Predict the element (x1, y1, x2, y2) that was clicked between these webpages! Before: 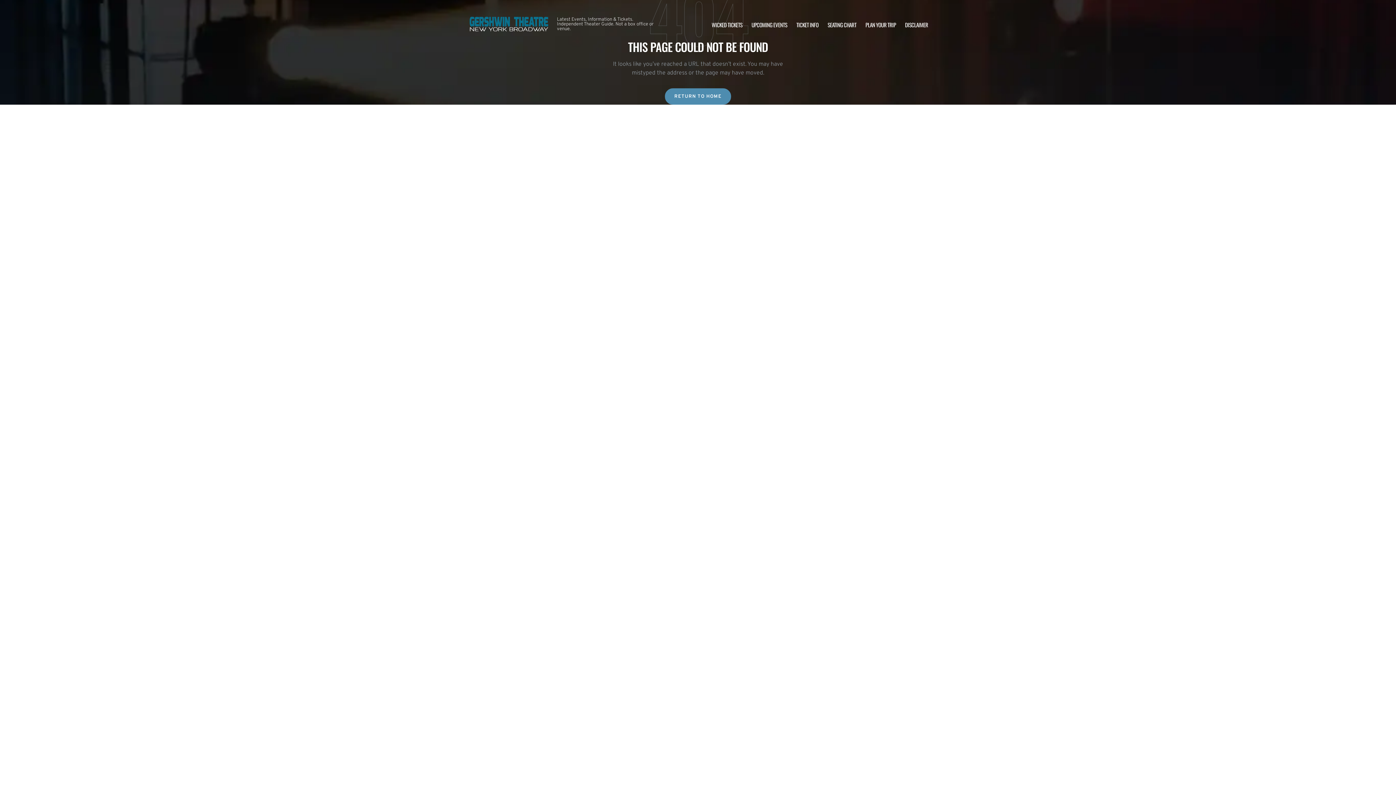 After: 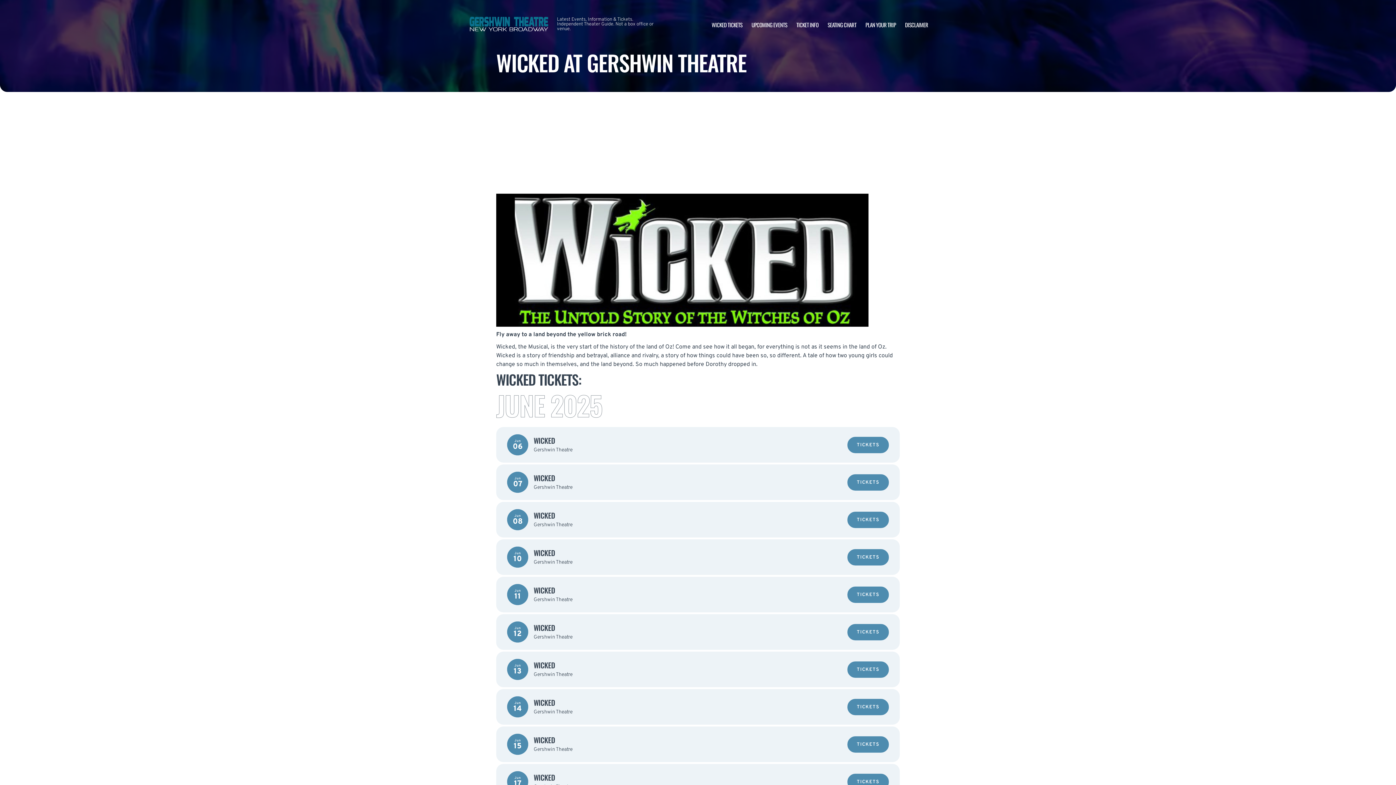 Action: bbox: (711, 20, 742, 28) label: WICKED TICKETS